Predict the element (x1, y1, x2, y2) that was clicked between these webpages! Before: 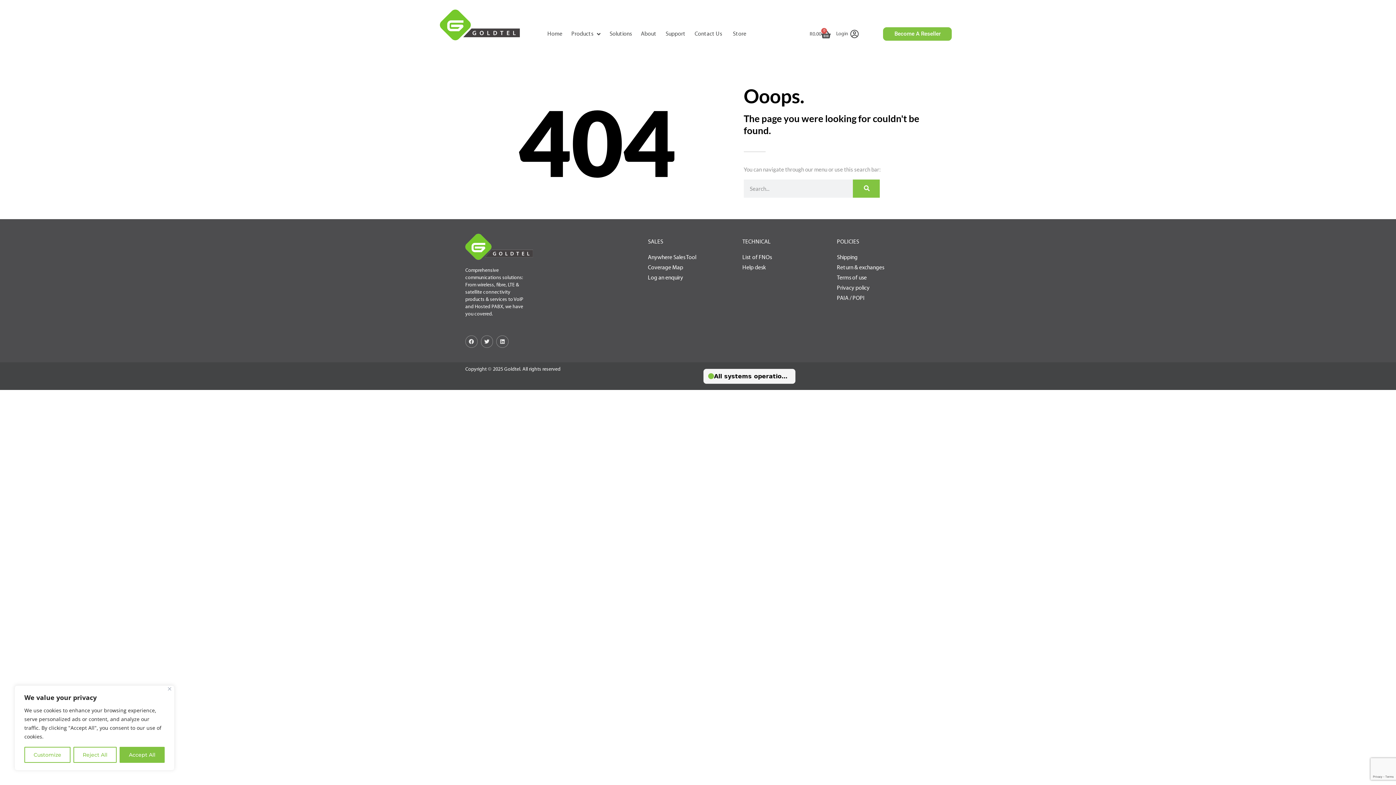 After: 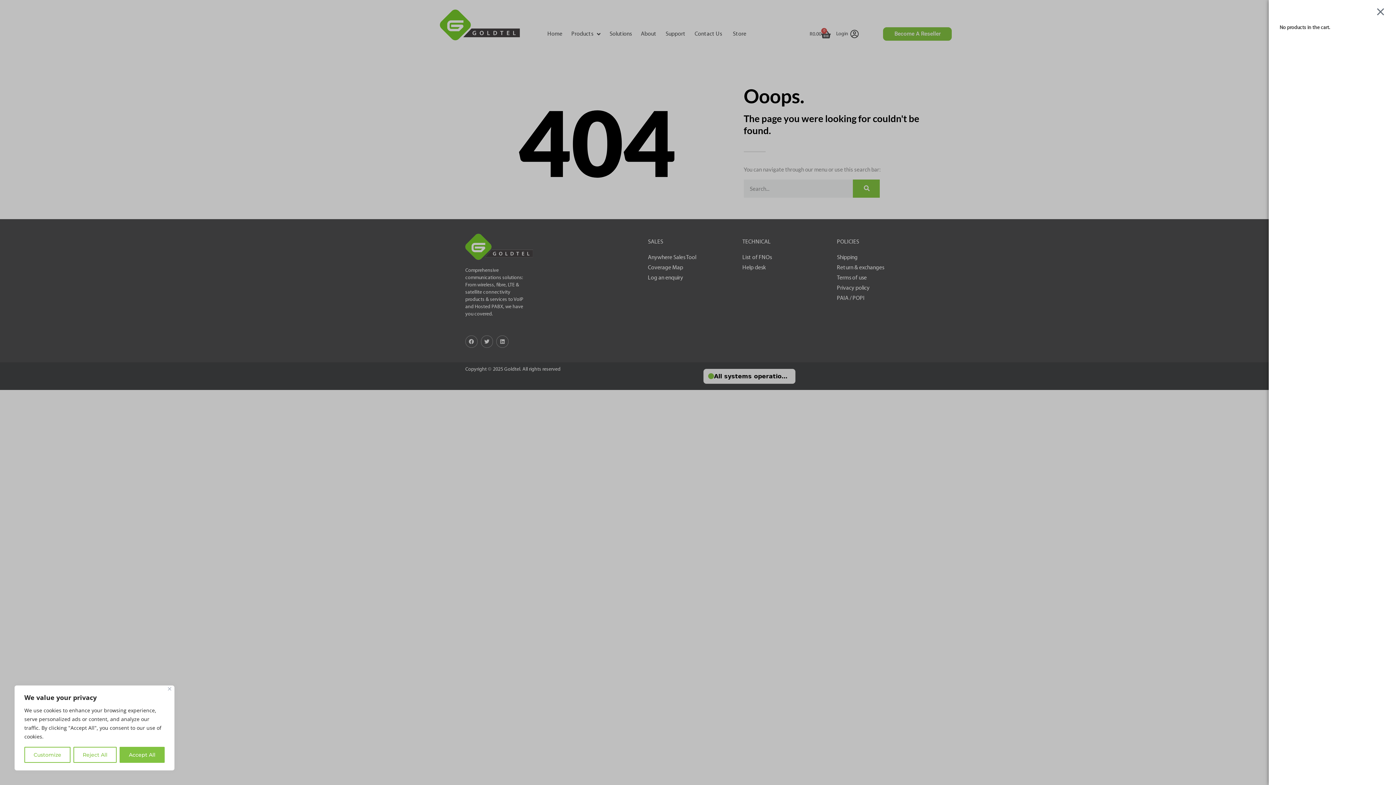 Action: label: R0.00
0
Cart bbox: (809, 30, 830, 38)